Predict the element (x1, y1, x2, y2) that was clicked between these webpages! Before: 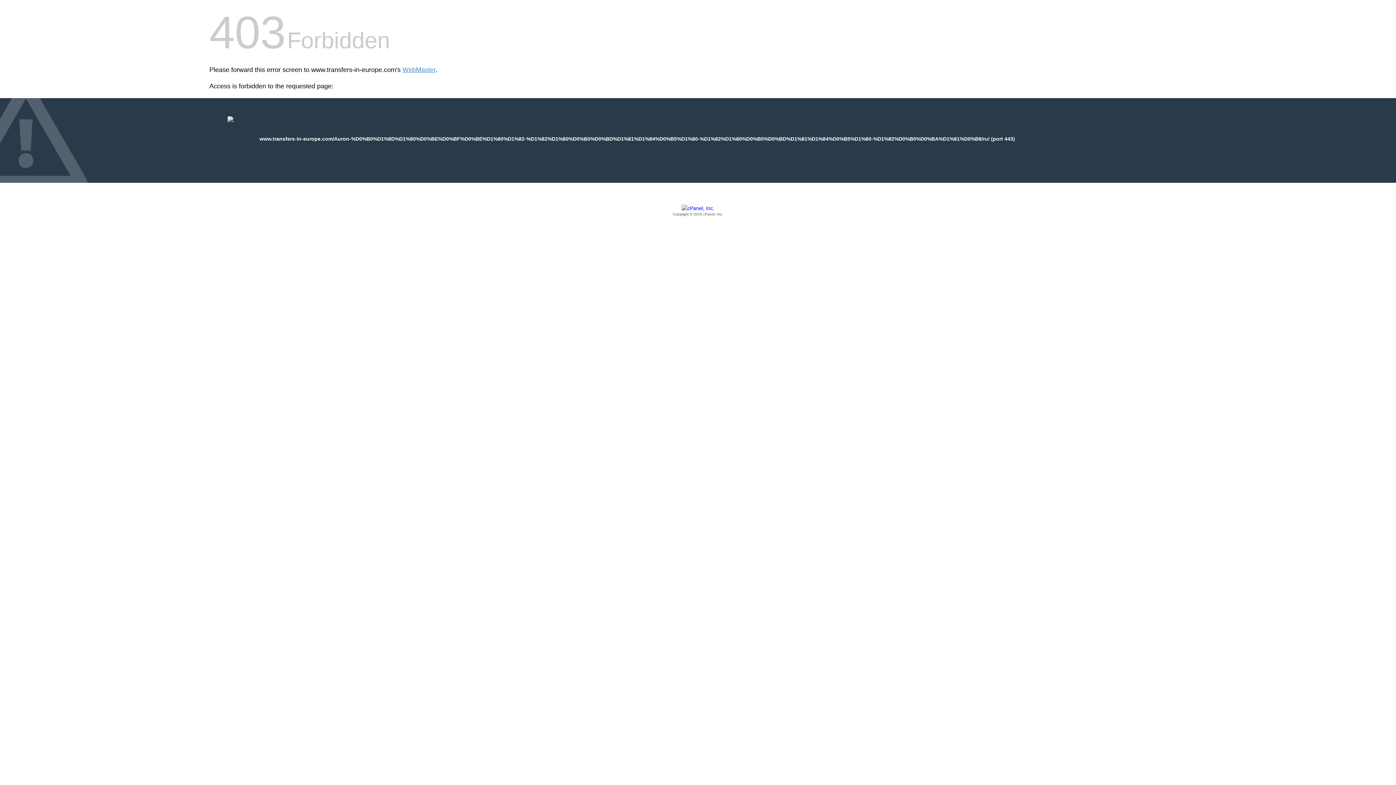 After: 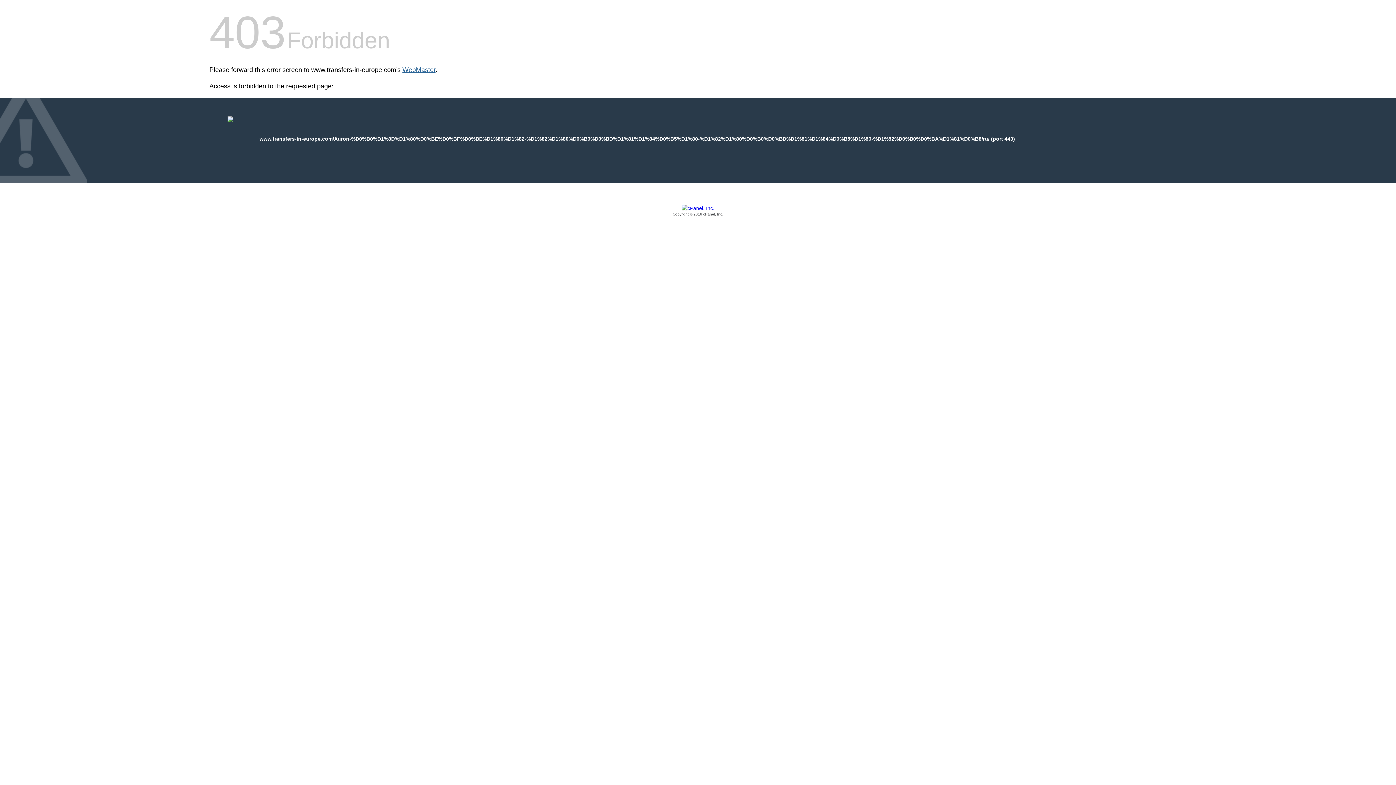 Action: label: WebMaster bbox: (402, 66, 435, 73)